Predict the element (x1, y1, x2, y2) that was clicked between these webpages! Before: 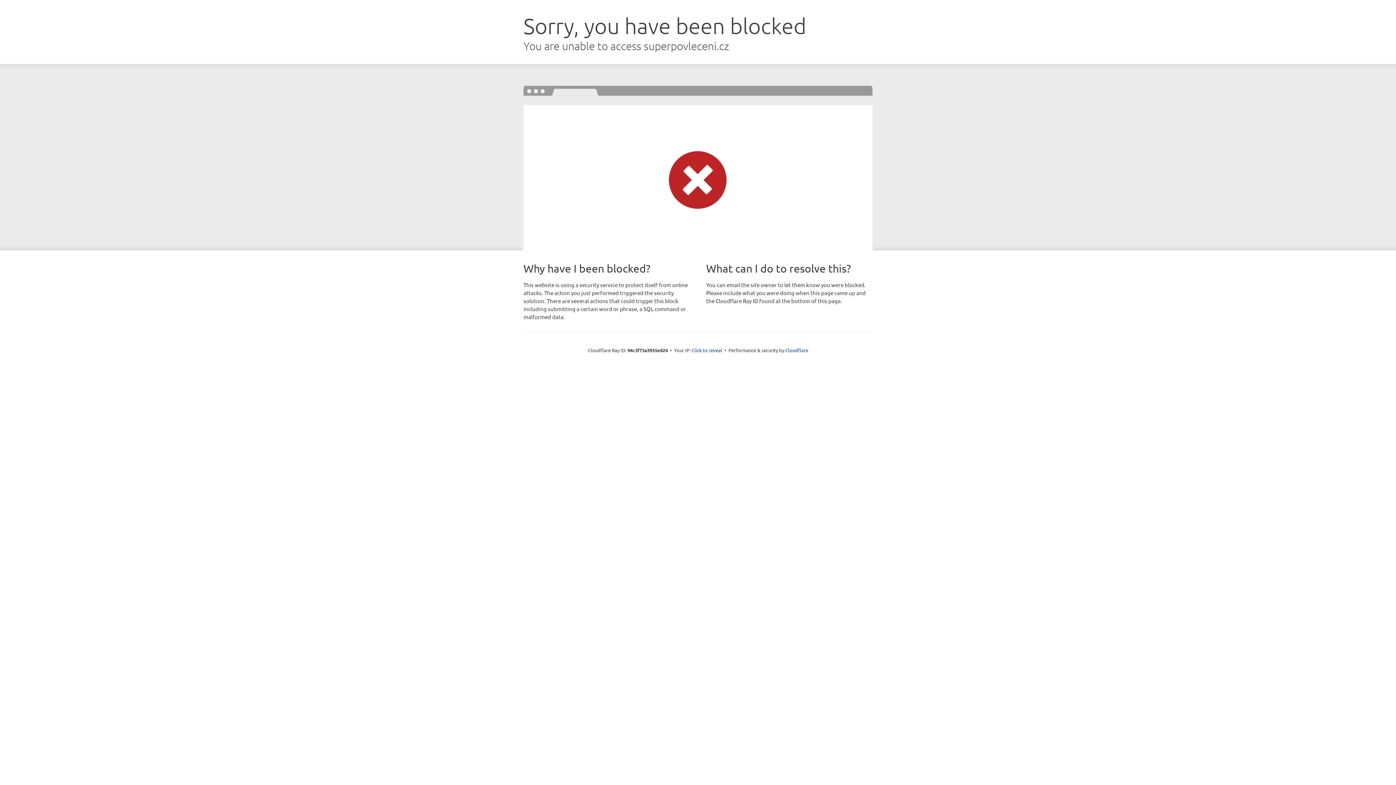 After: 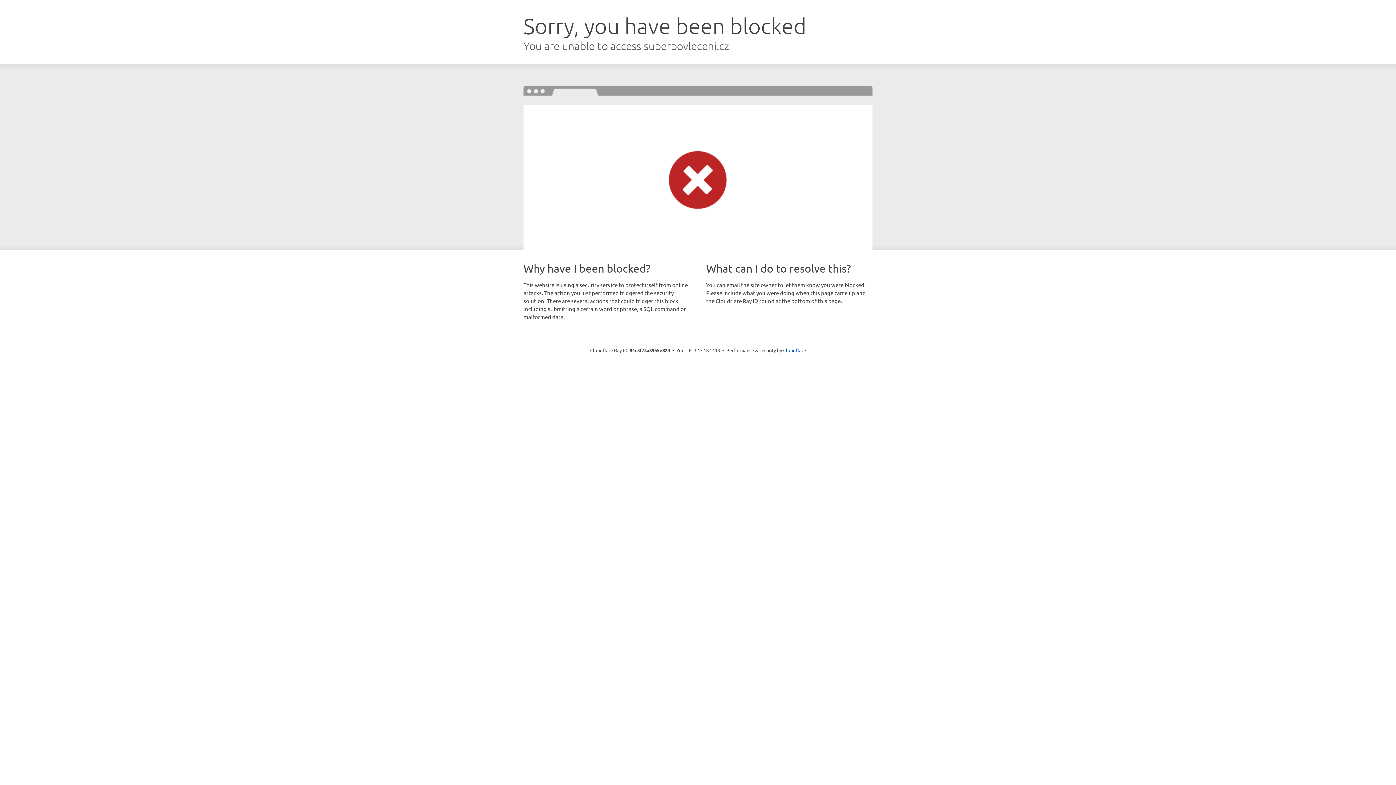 Action: label: Click to reveal bbox: (691, 346, 722, 353)